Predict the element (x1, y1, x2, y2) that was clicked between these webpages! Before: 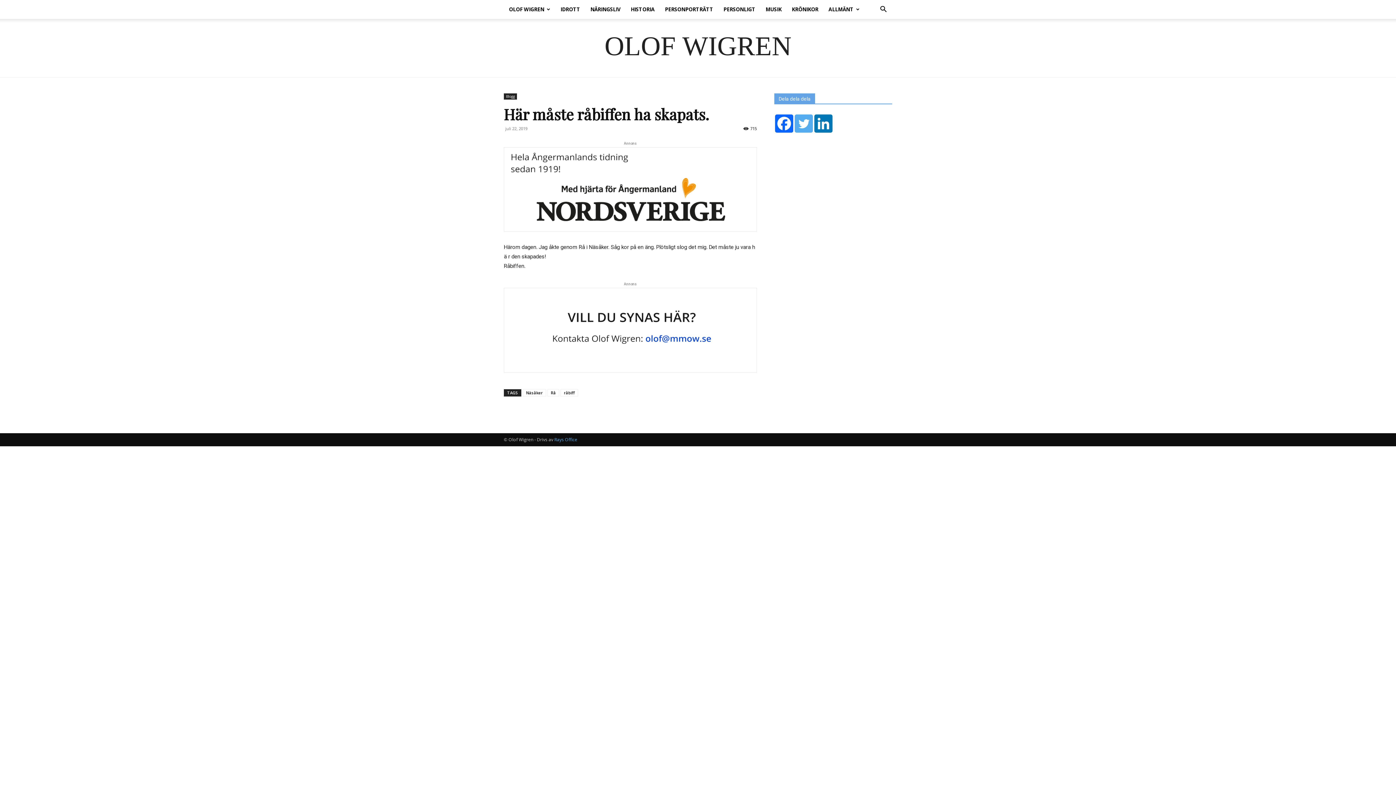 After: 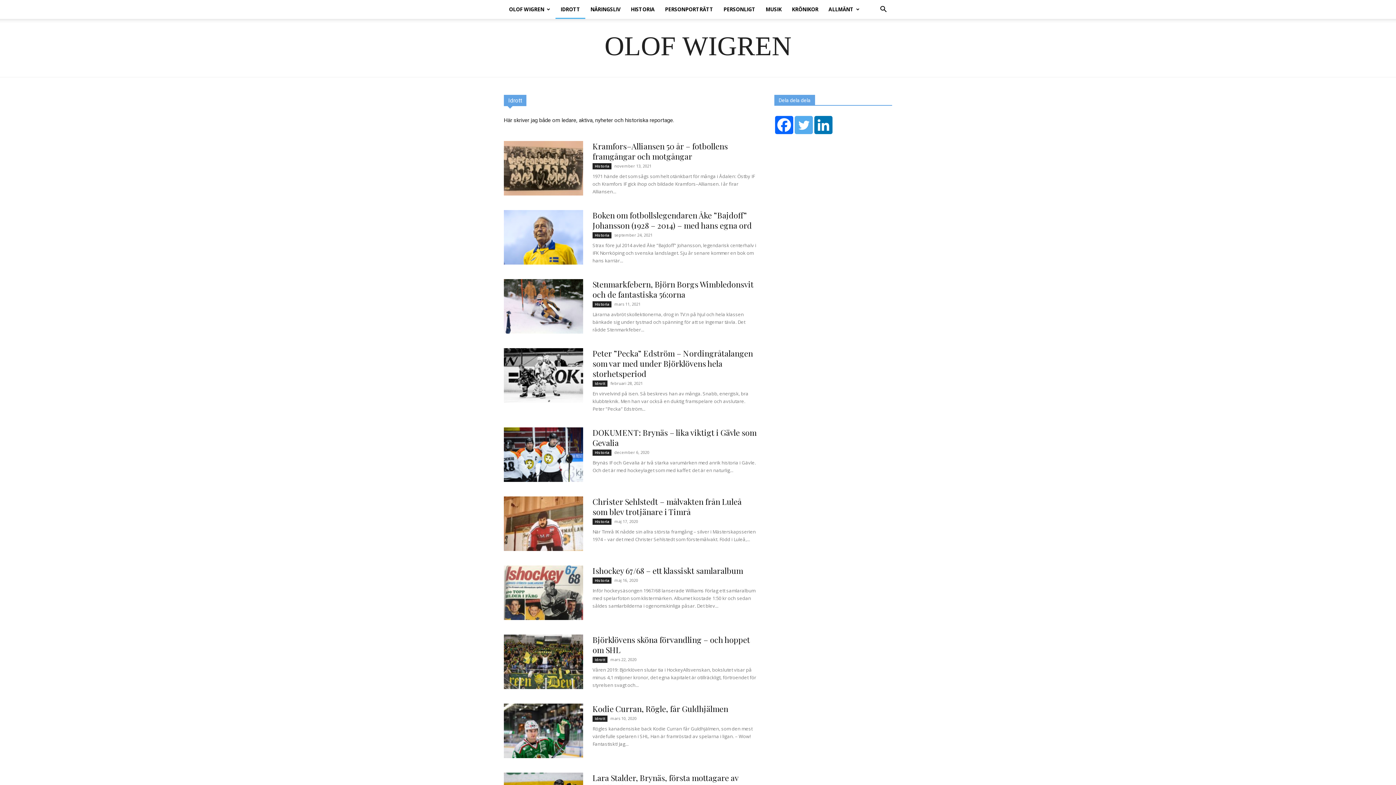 Action: bbox: (555, 0, 585, 18) label: IDROTT